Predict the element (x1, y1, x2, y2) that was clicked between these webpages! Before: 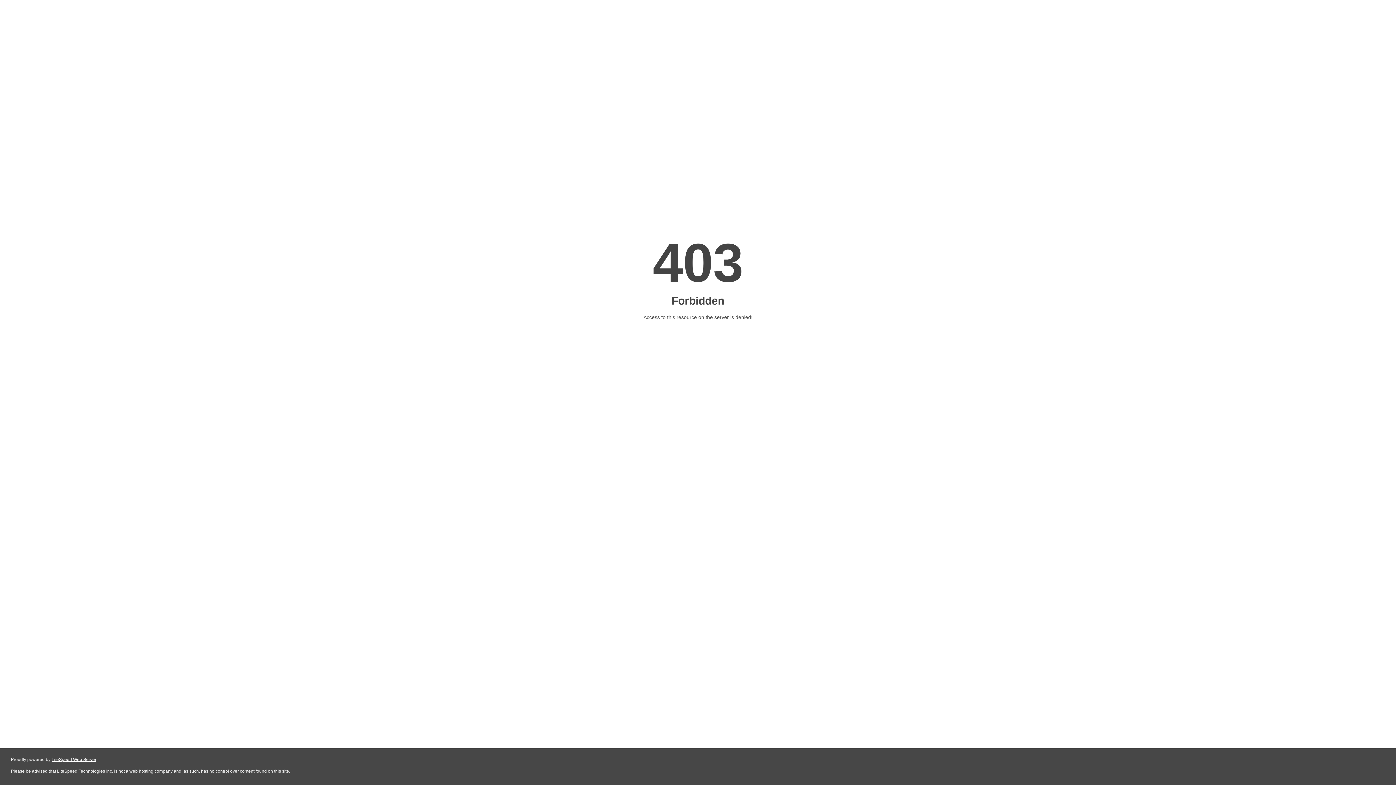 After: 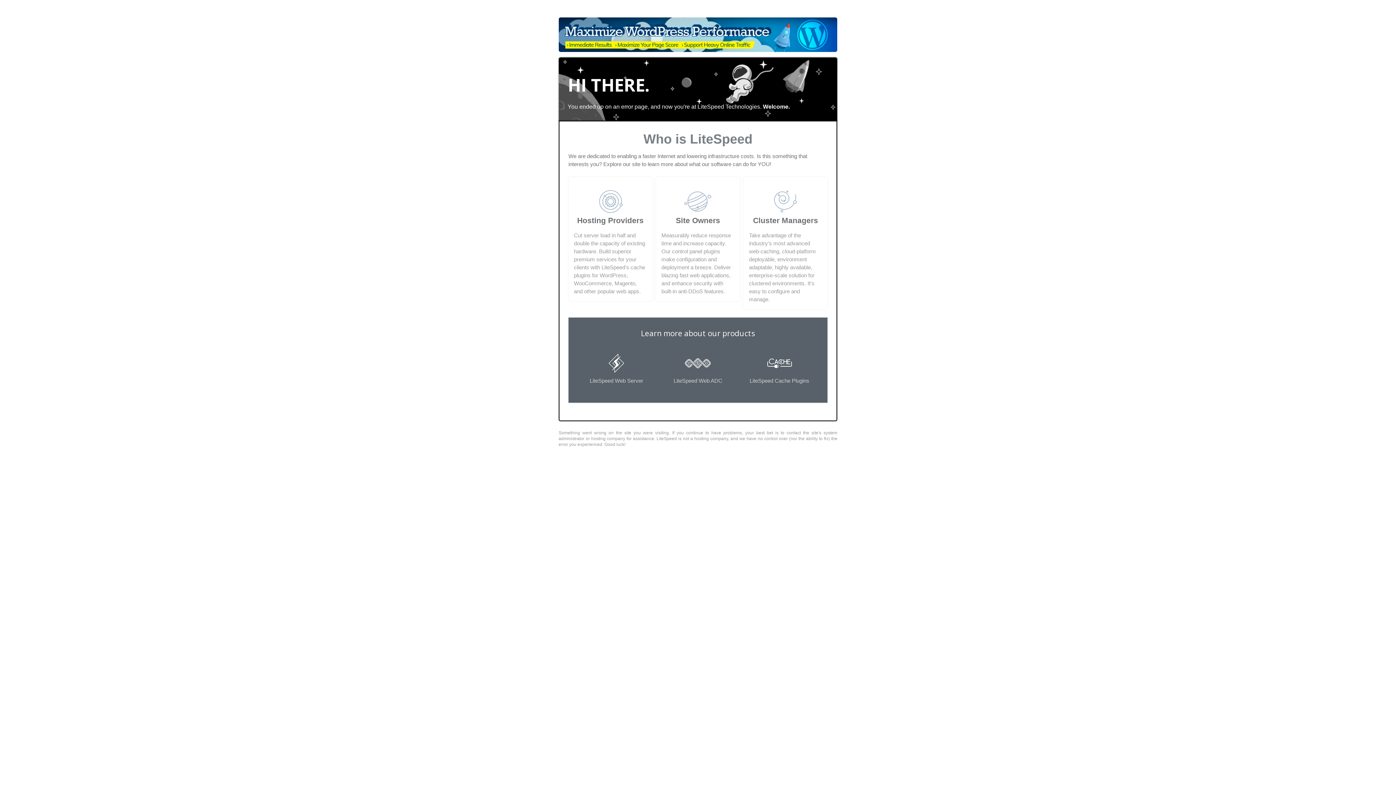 Action: bbox: (51, 757, 96, 762) label: LiteSpeed Web Server